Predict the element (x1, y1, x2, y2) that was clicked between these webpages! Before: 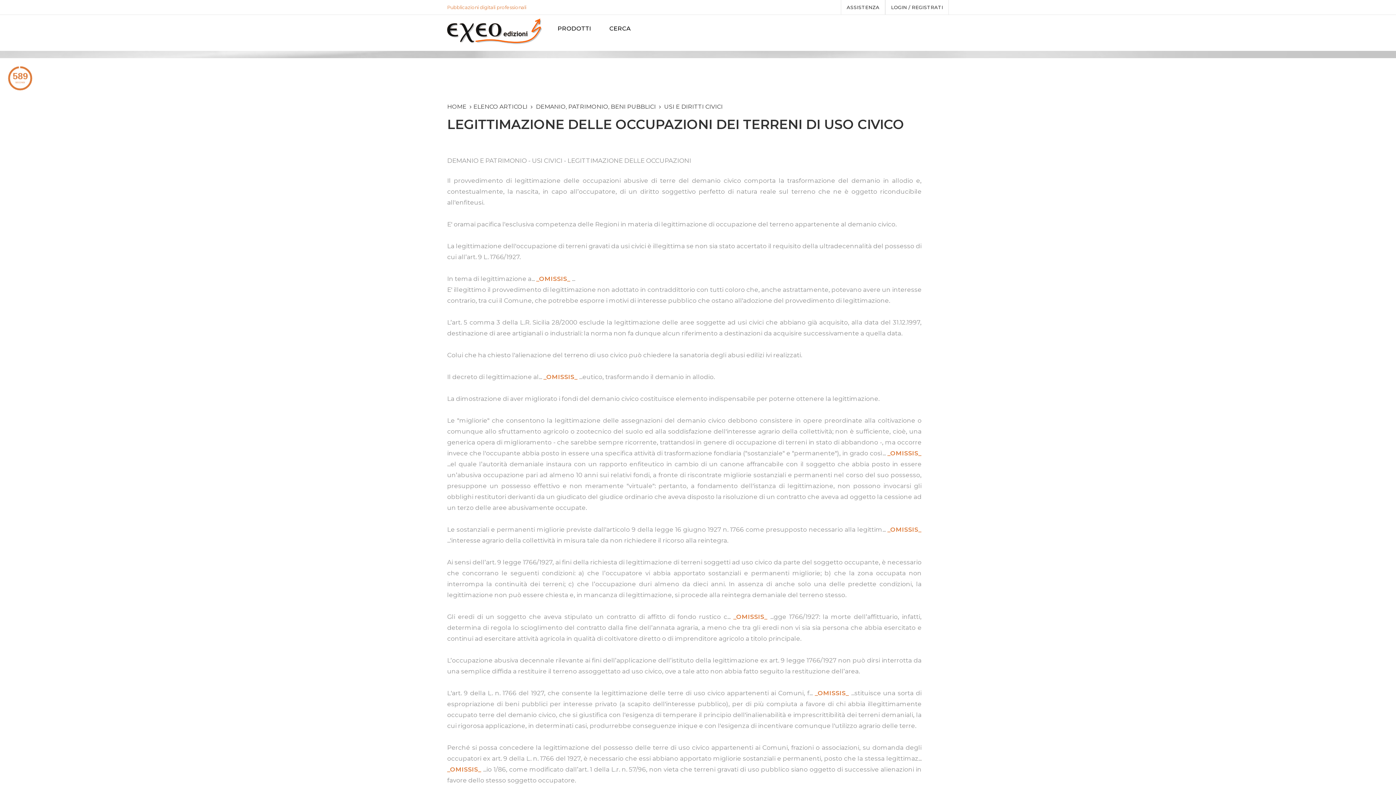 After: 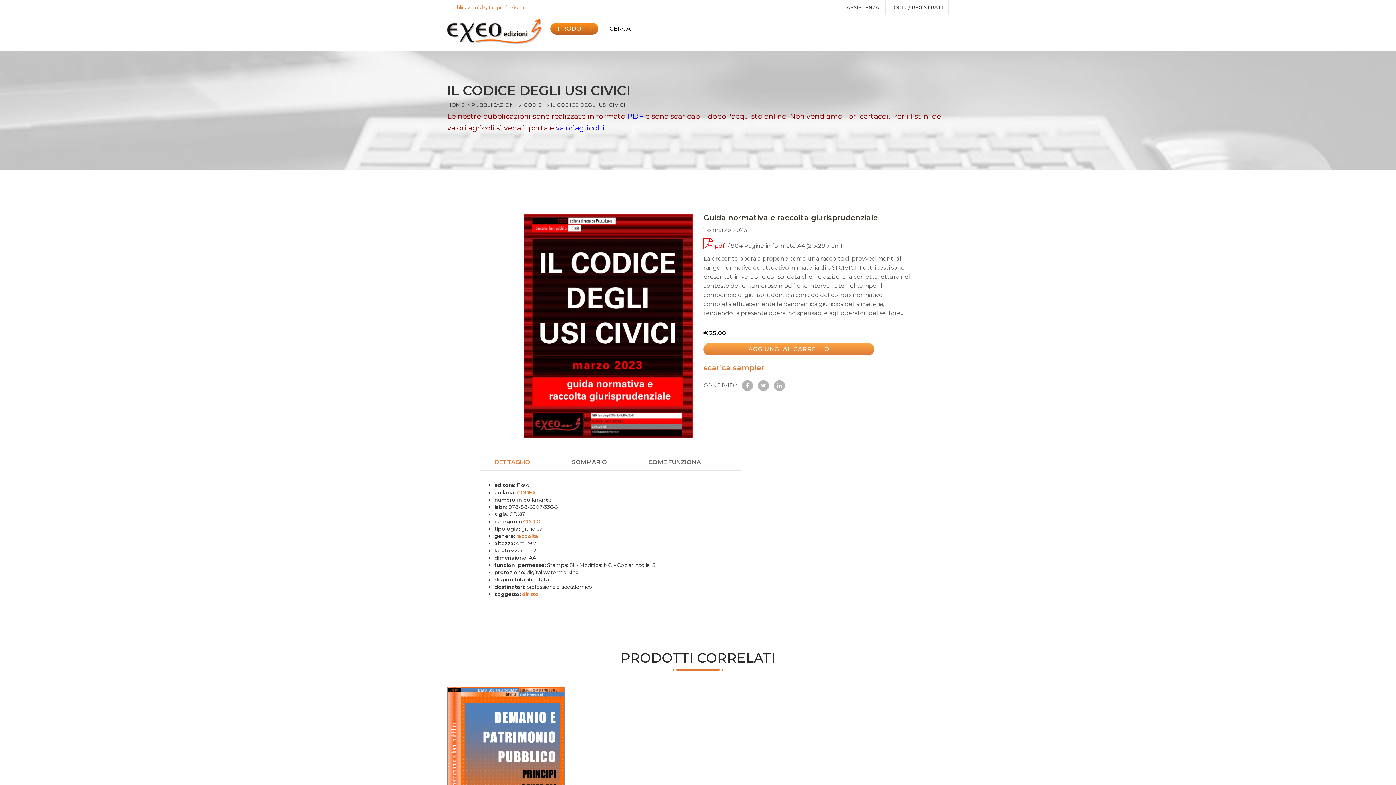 Action: bbox: (887, 526, 921, 533) label: _OMISSIS_